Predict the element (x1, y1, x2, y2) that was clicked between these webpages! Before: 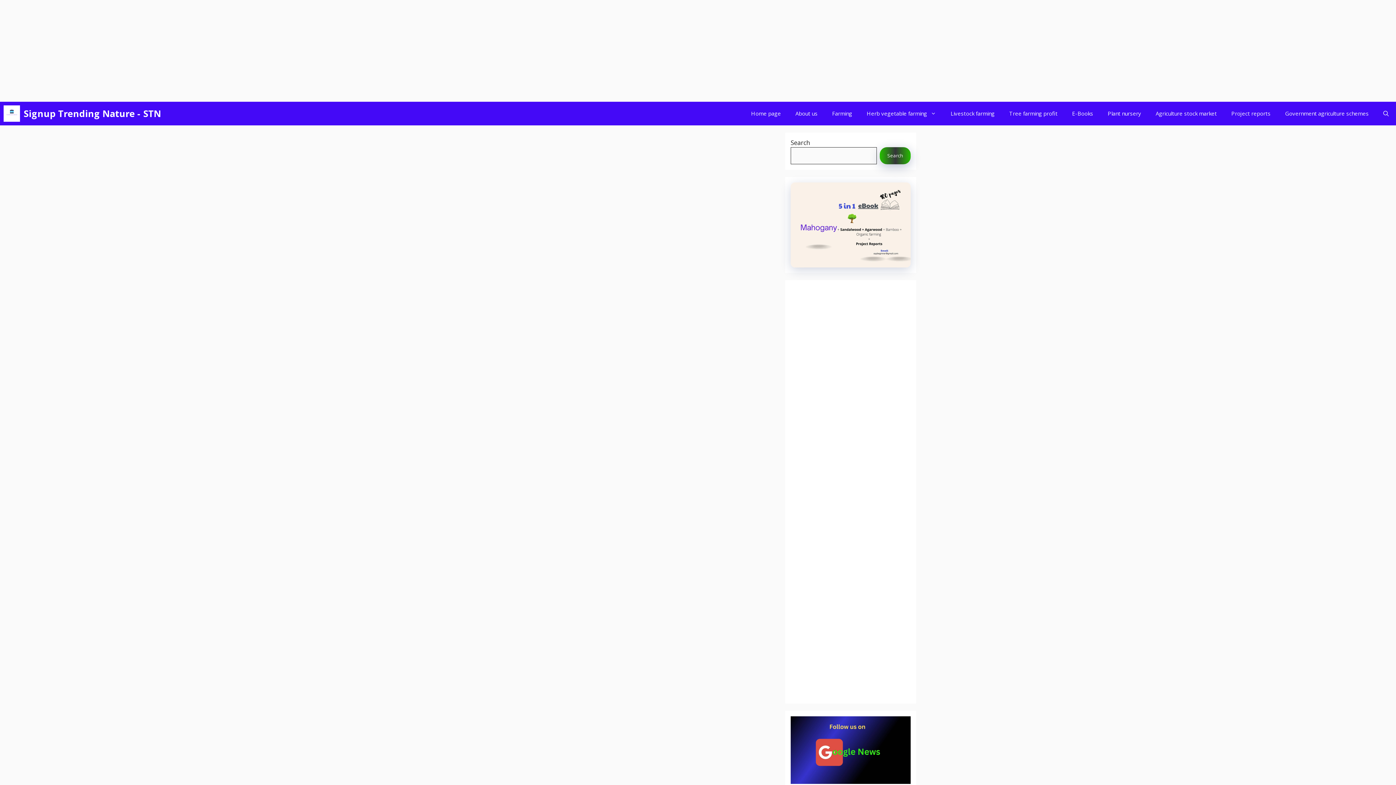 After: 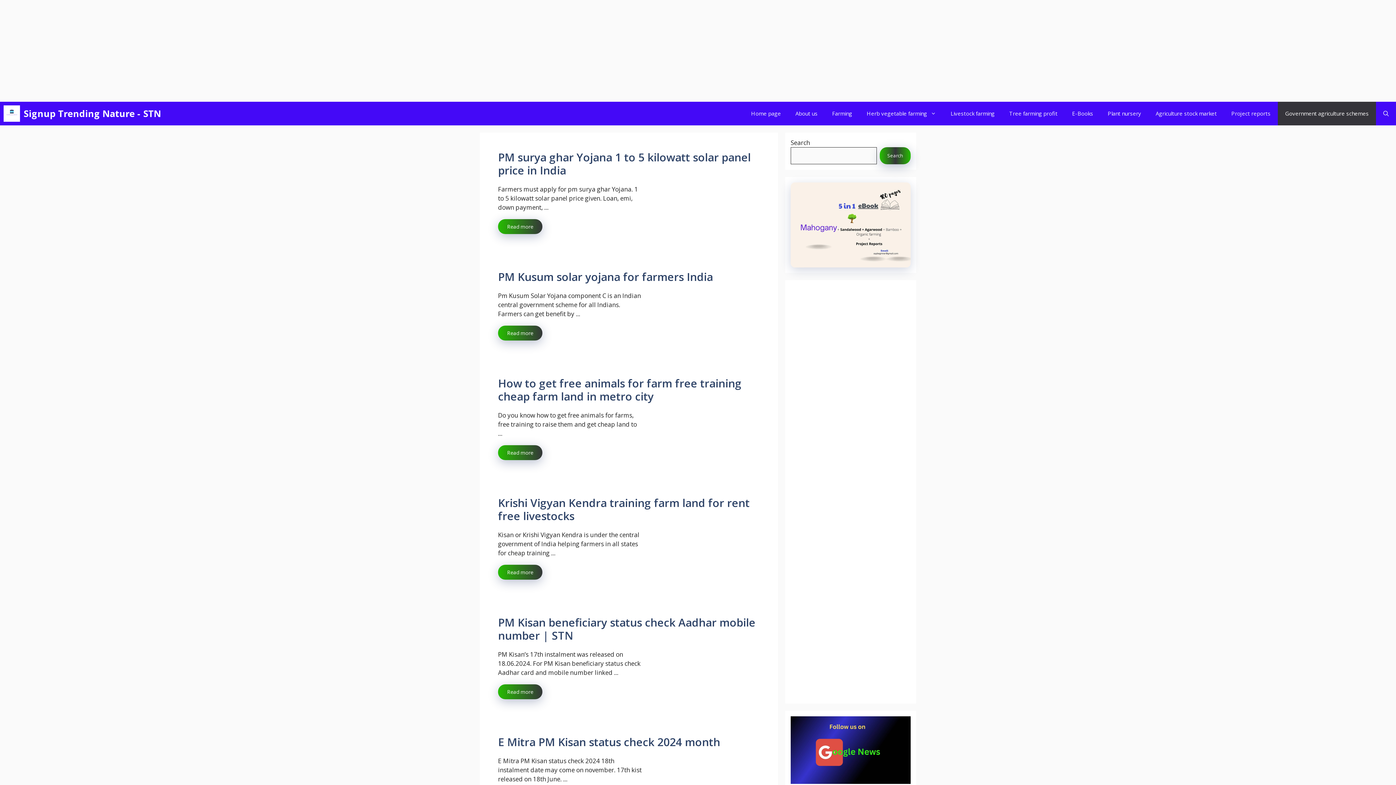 Action: label: Government agriculture schemes bbox: (1278, 101, 1376, 125)